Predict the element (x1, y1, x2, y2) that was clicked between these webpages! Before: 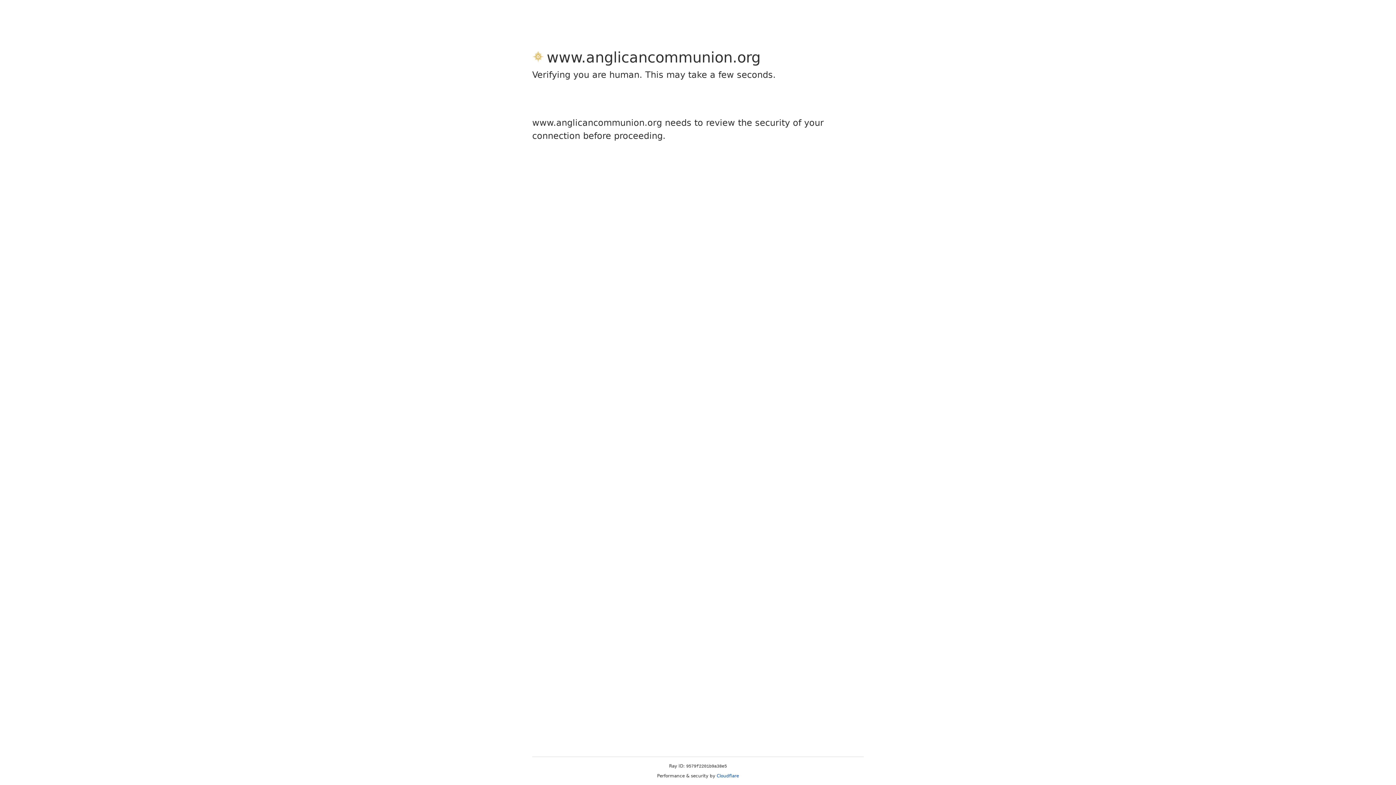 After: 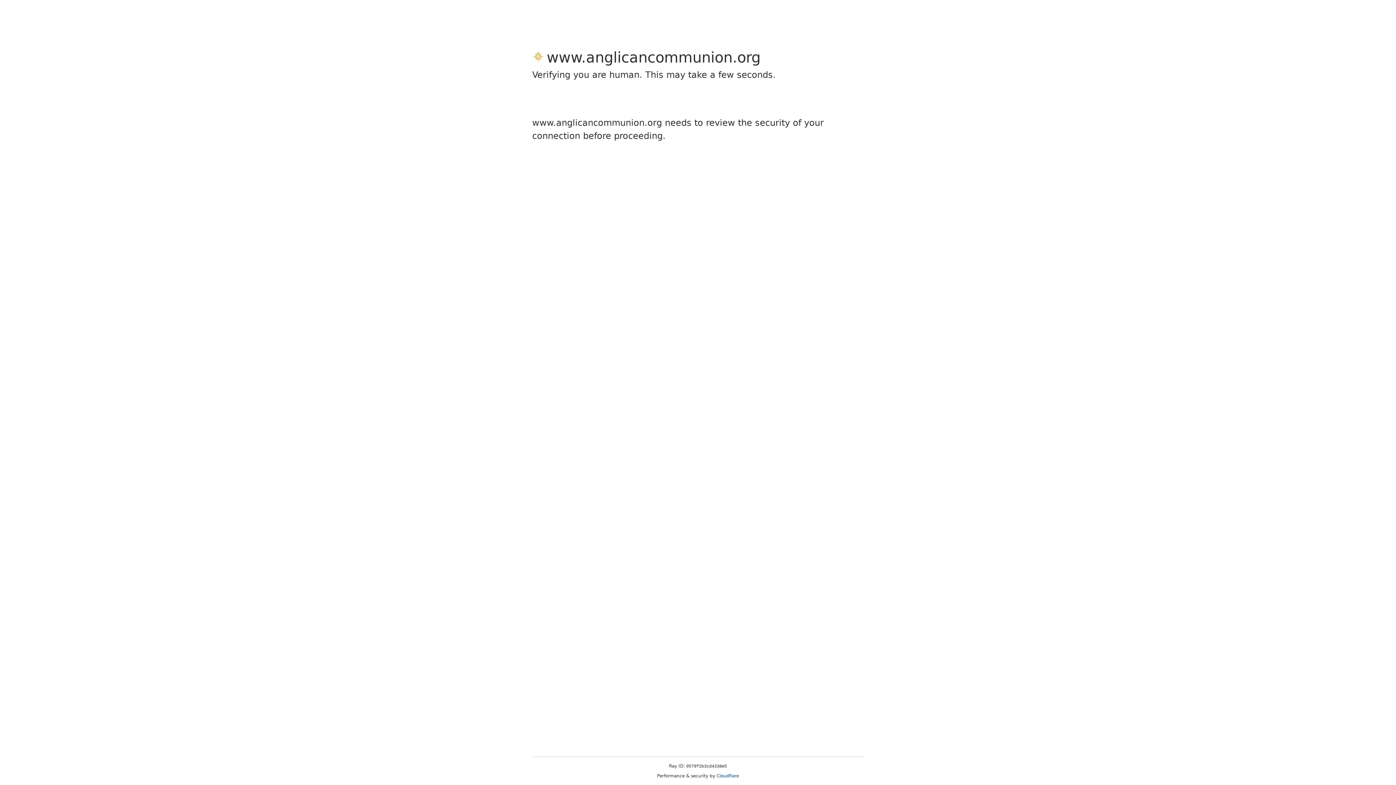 Action: bbox: (716, 773, 739, 778) label: Cloudflare